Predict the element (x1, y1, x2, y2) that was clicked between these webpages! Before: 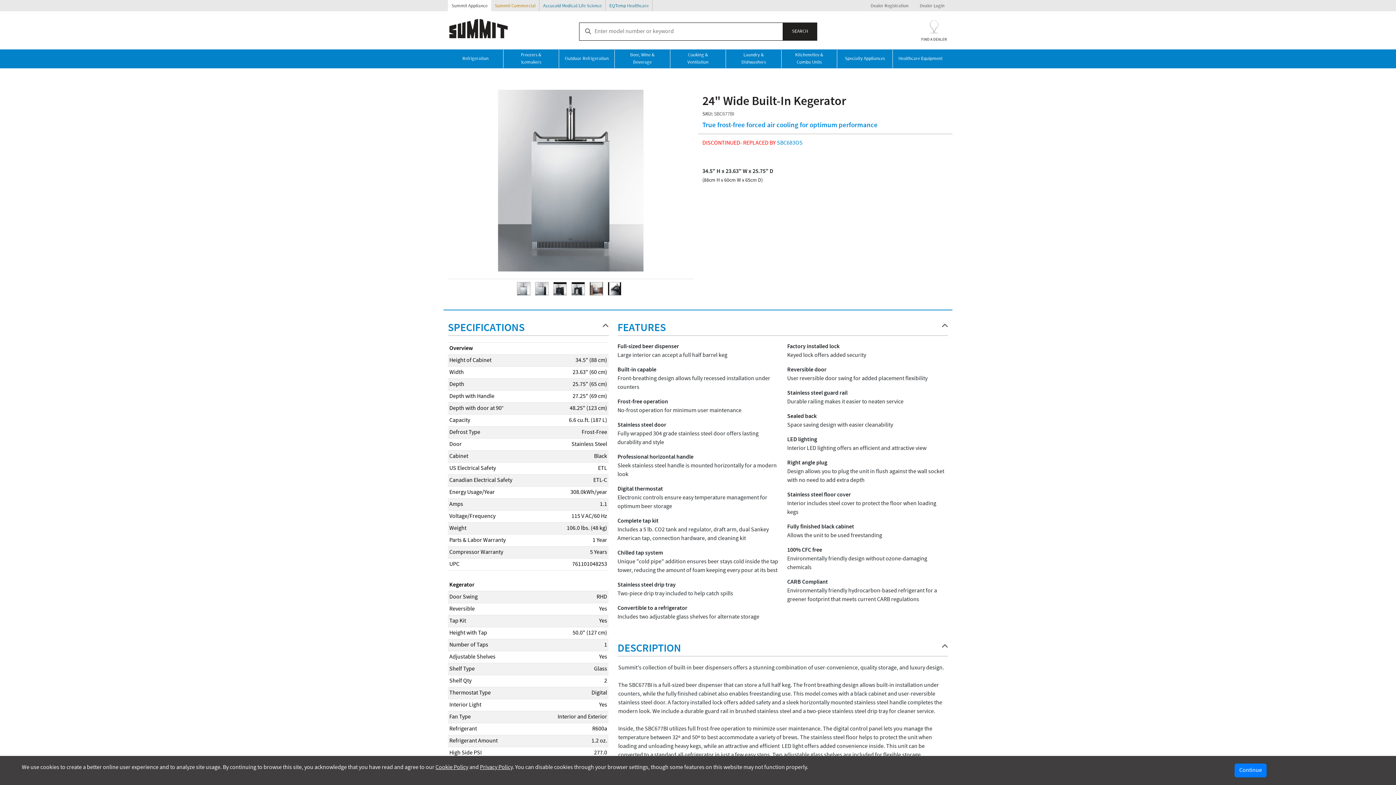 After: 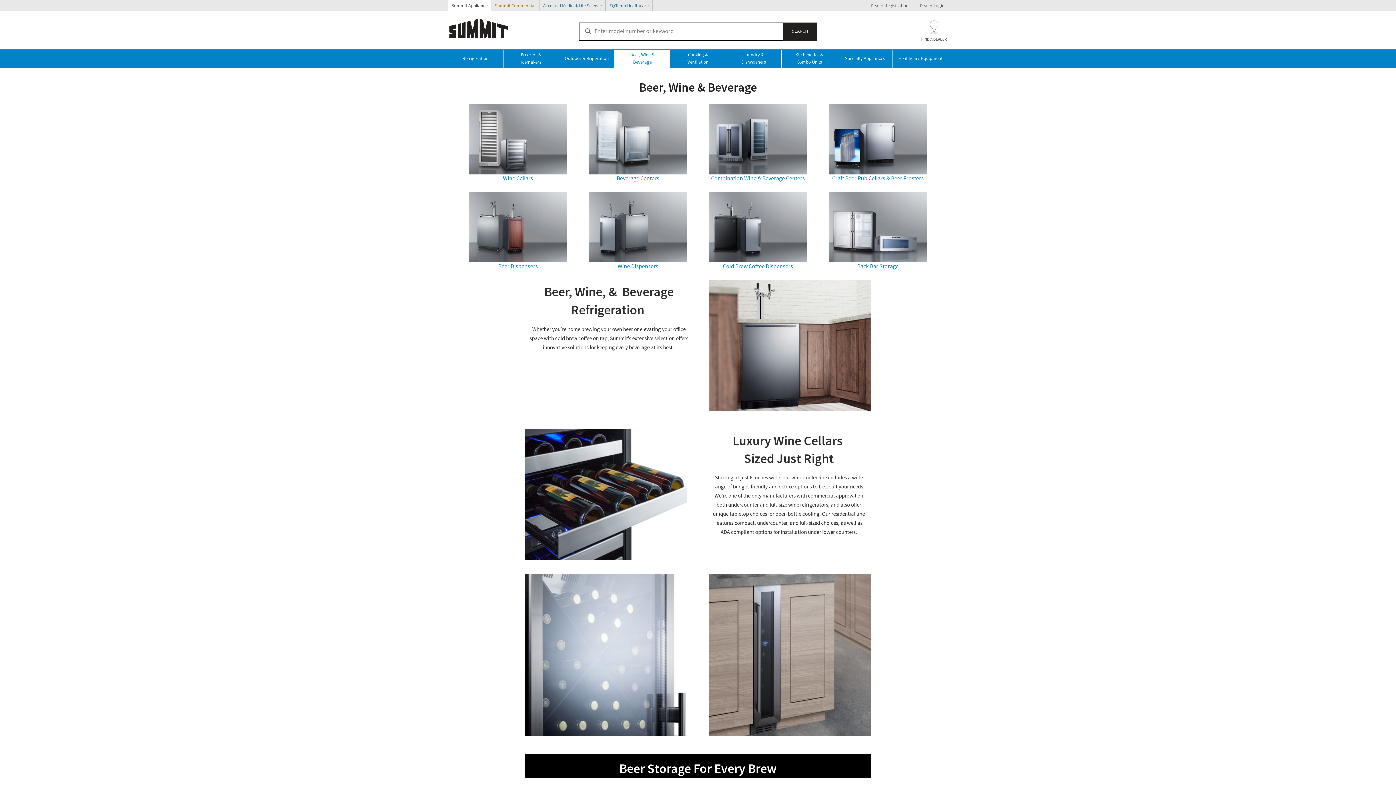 Action: bbox: (630, 51, 654, 66) label: Beer, Wine &
Beverage